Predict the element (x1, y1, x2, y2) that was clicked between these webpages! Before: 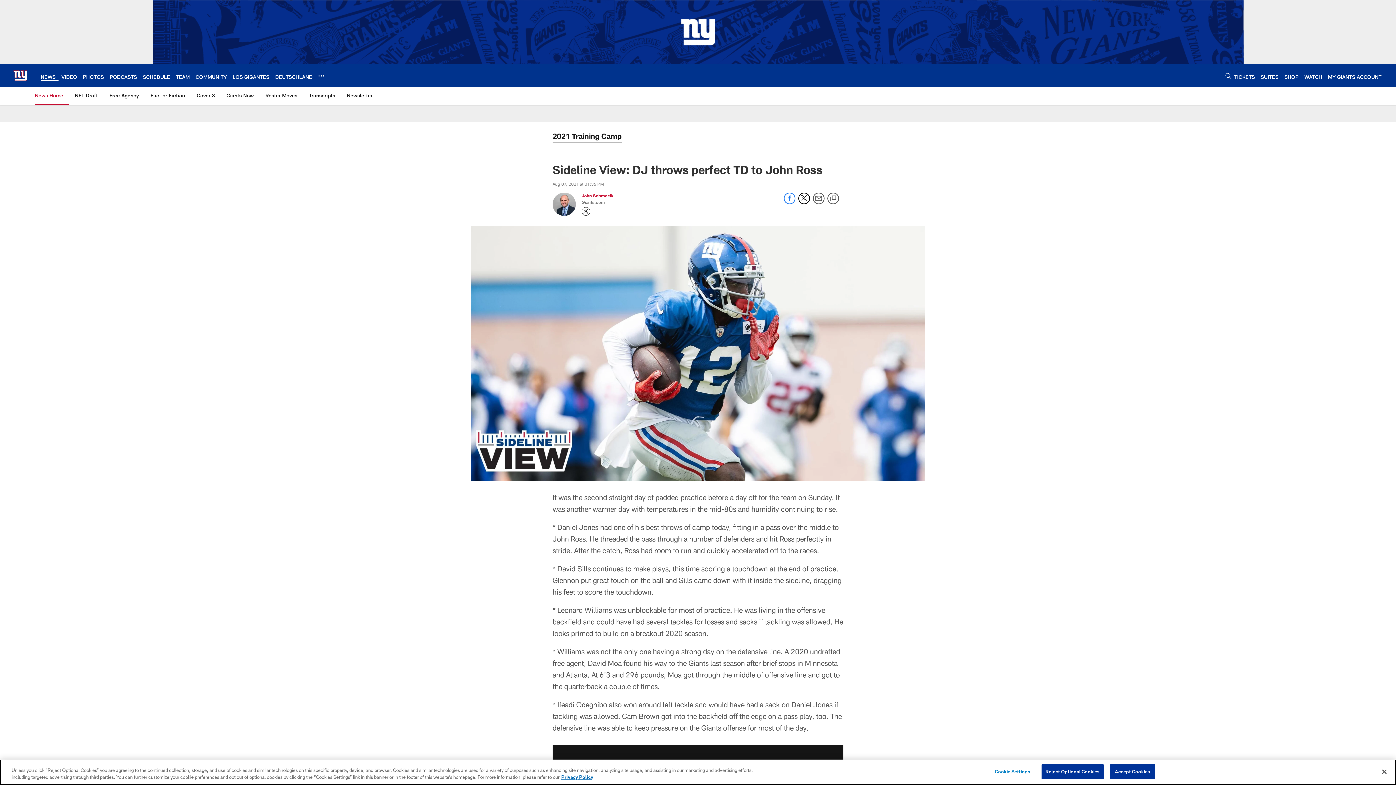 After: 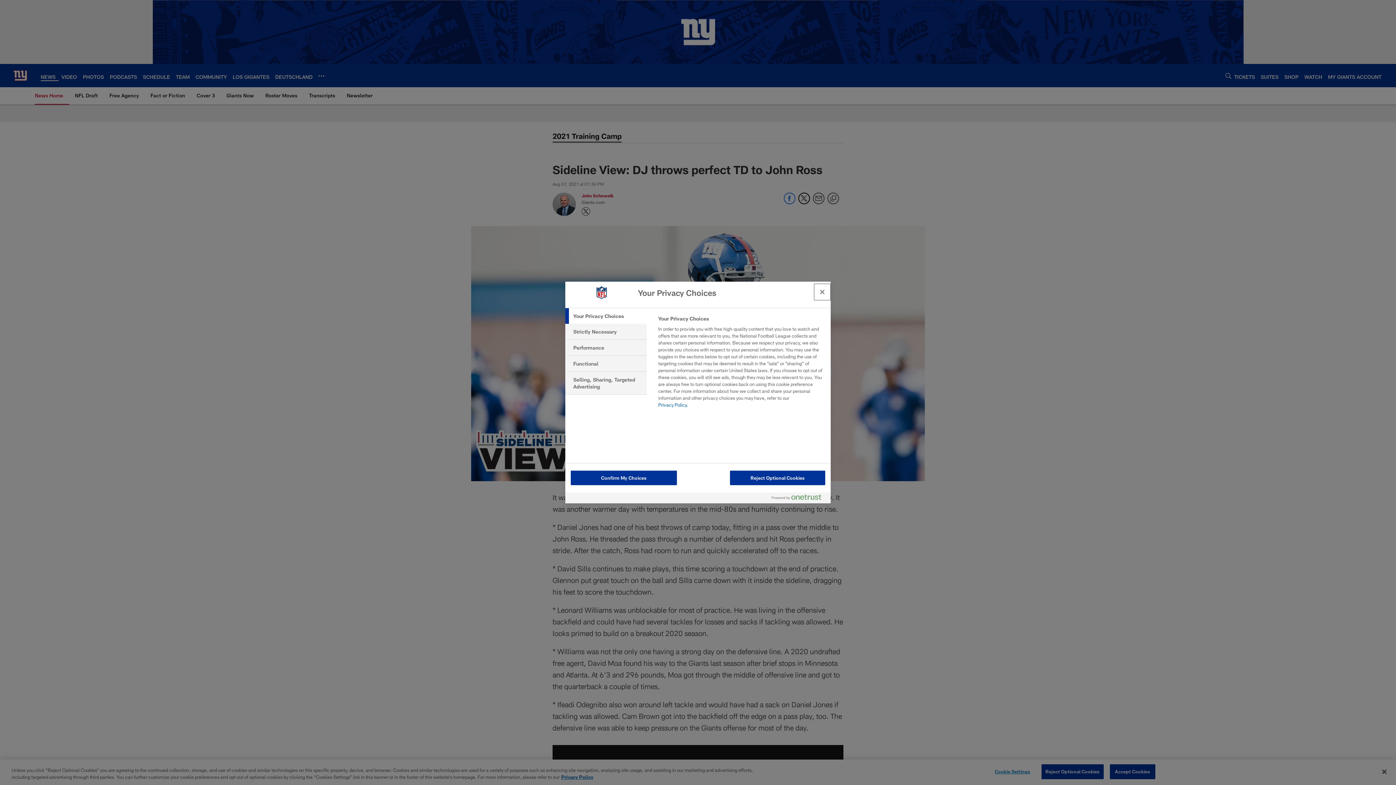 Action: label: Cookie Settings bbox: (990, 765, 1035, 779)